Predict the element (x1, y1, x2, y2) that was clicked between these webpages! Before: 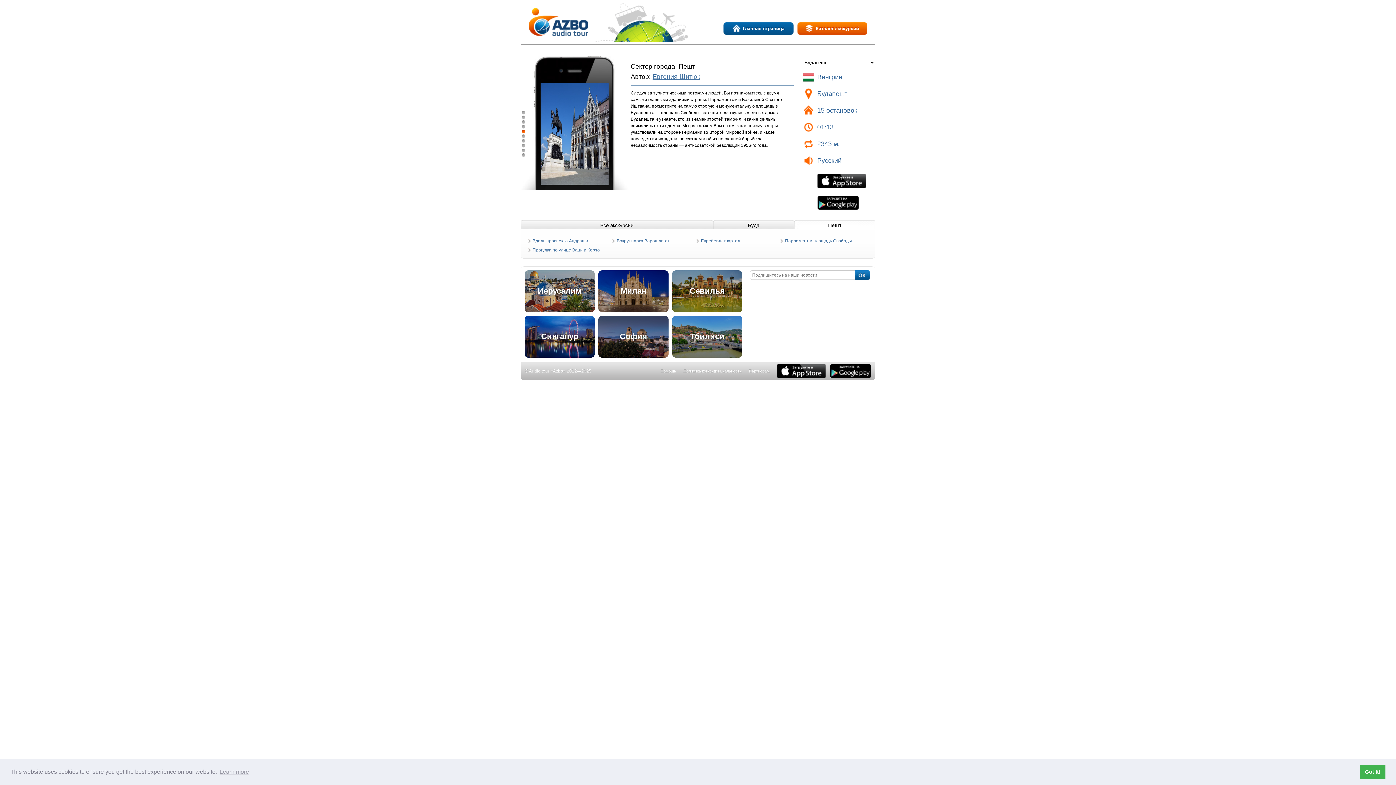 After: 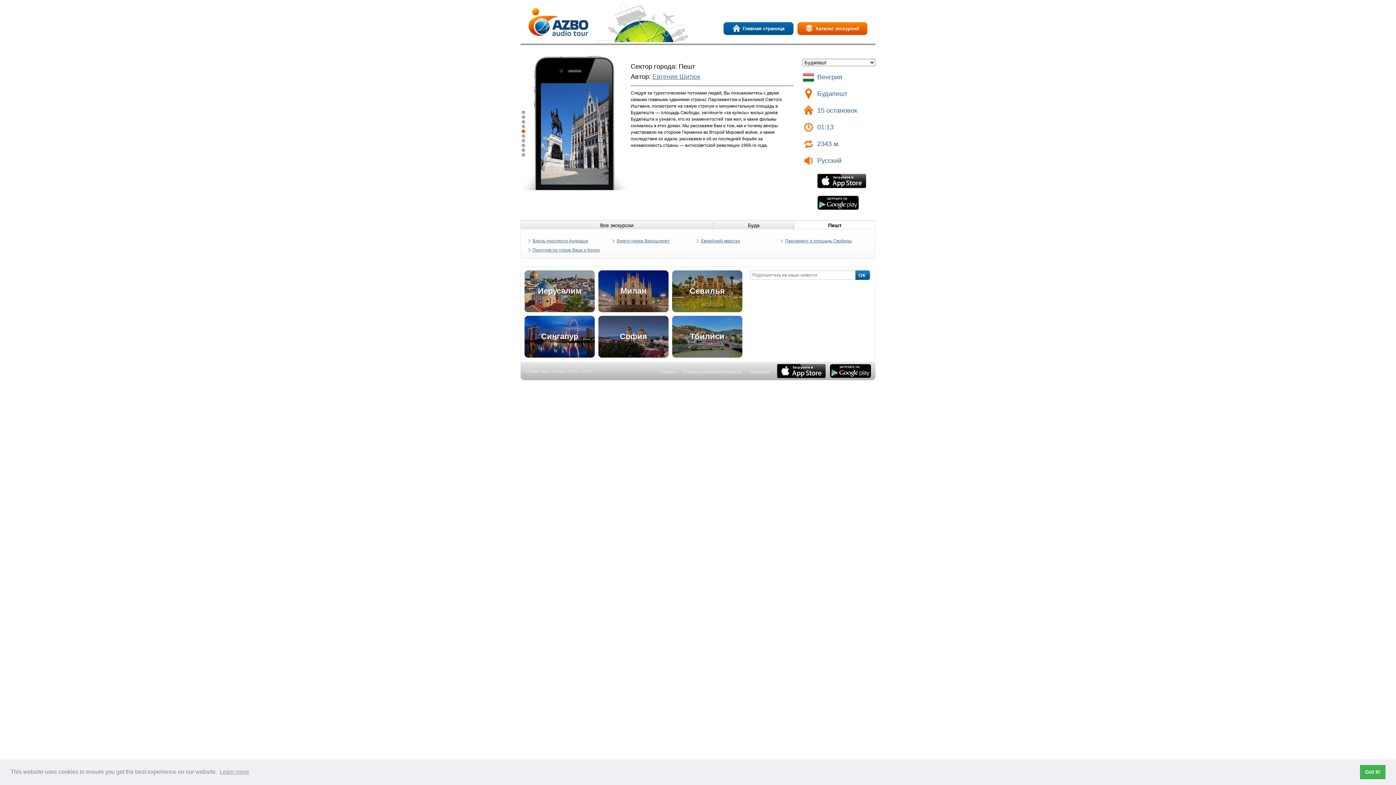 Action: bbox: (521, 144, 525, 147) label: 8